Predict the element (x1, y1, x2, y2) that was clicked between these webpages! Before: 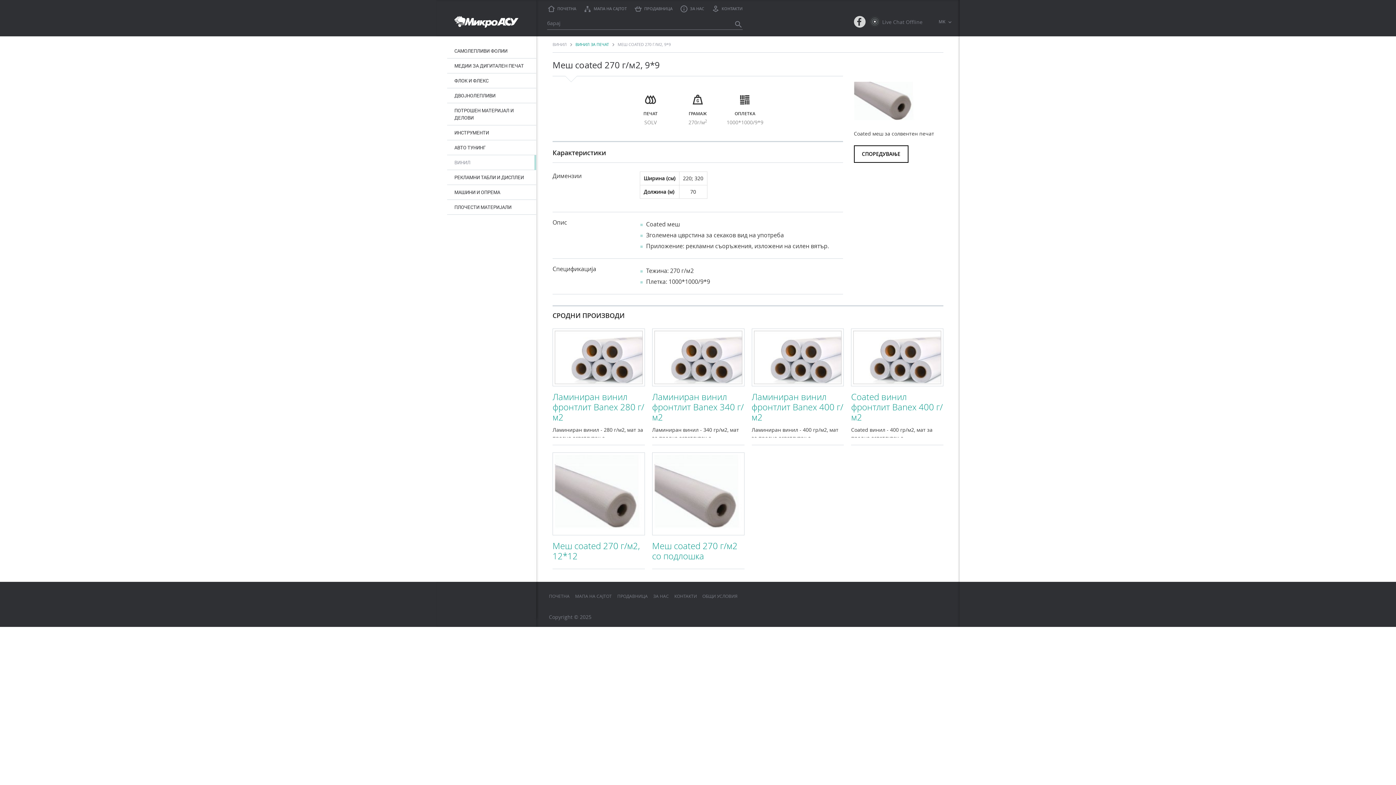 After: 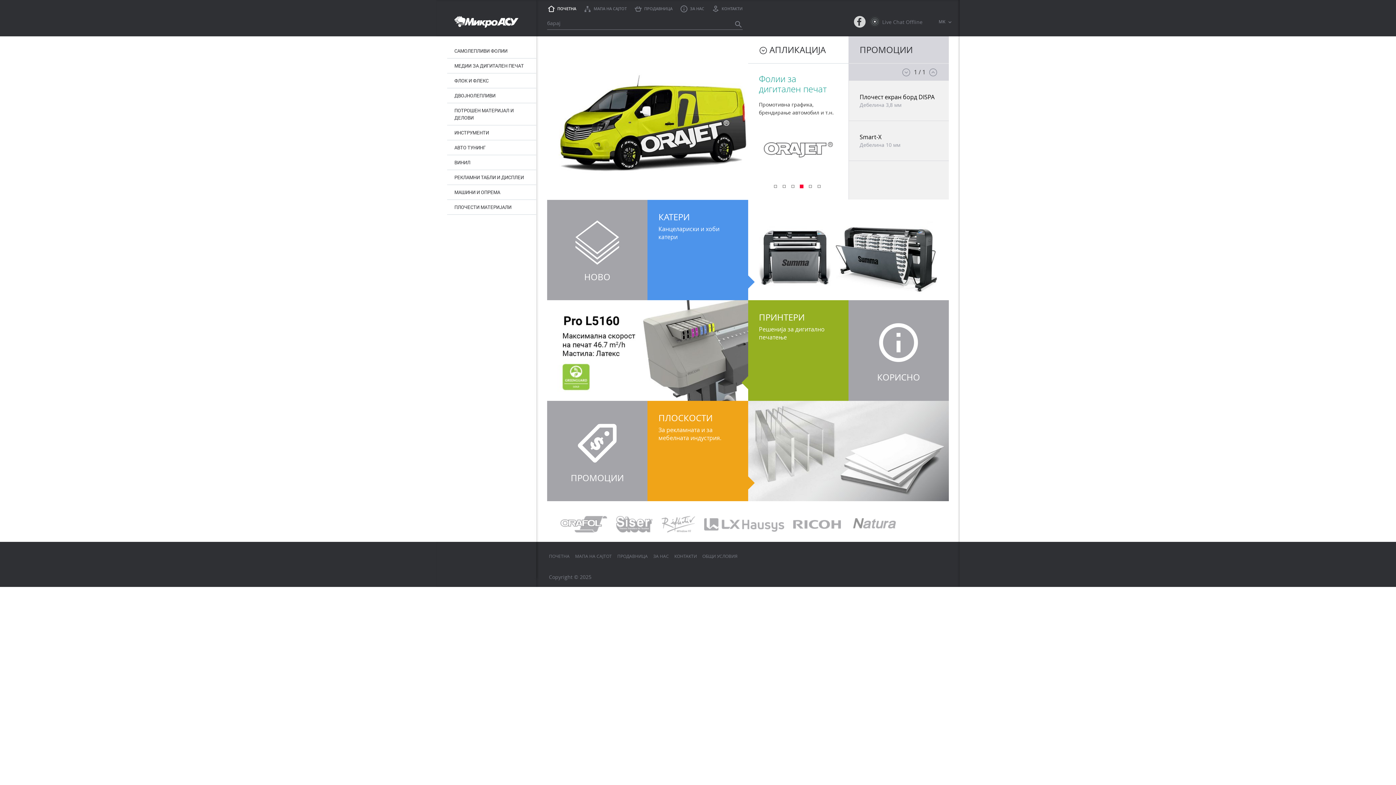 Action: bbox: (547, 3, 576, 12) label: ПОЧЕТНА